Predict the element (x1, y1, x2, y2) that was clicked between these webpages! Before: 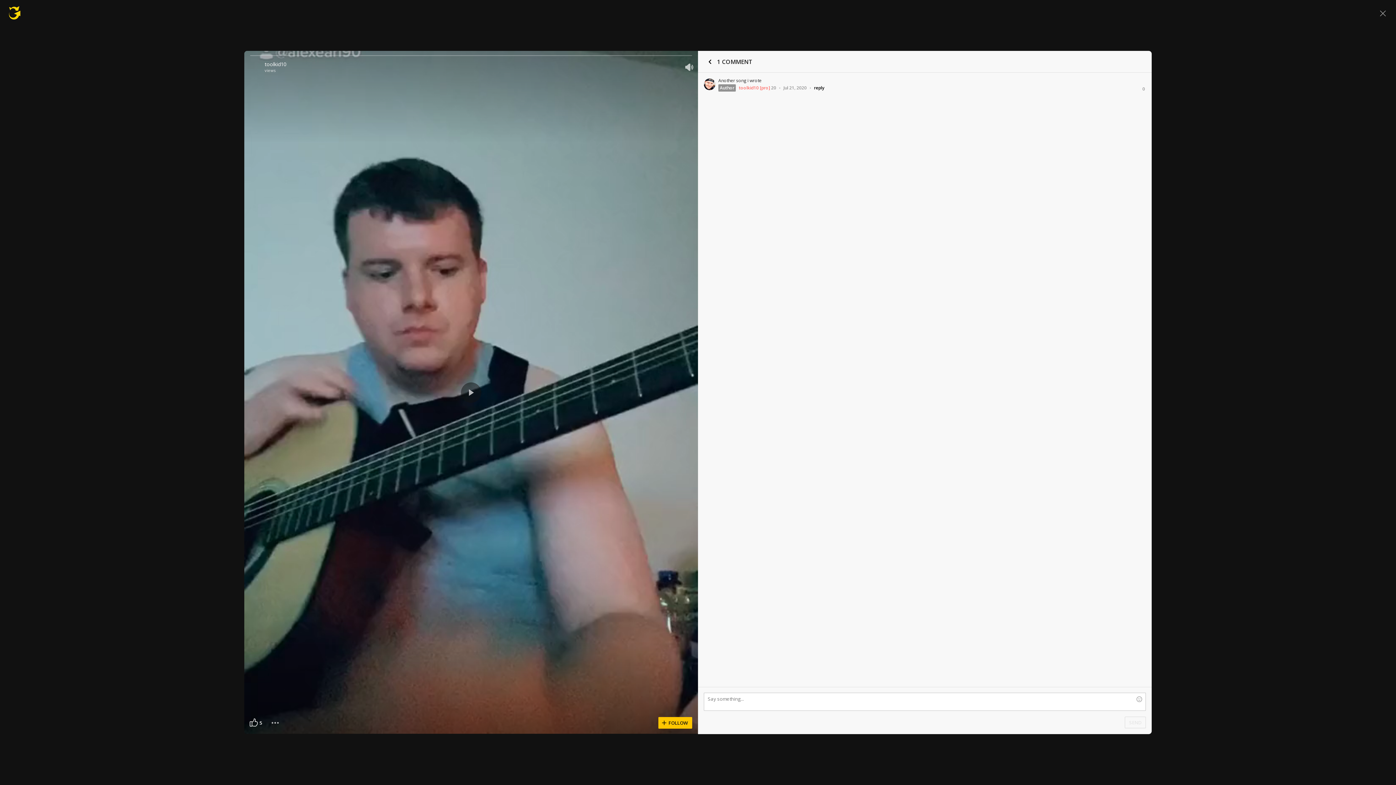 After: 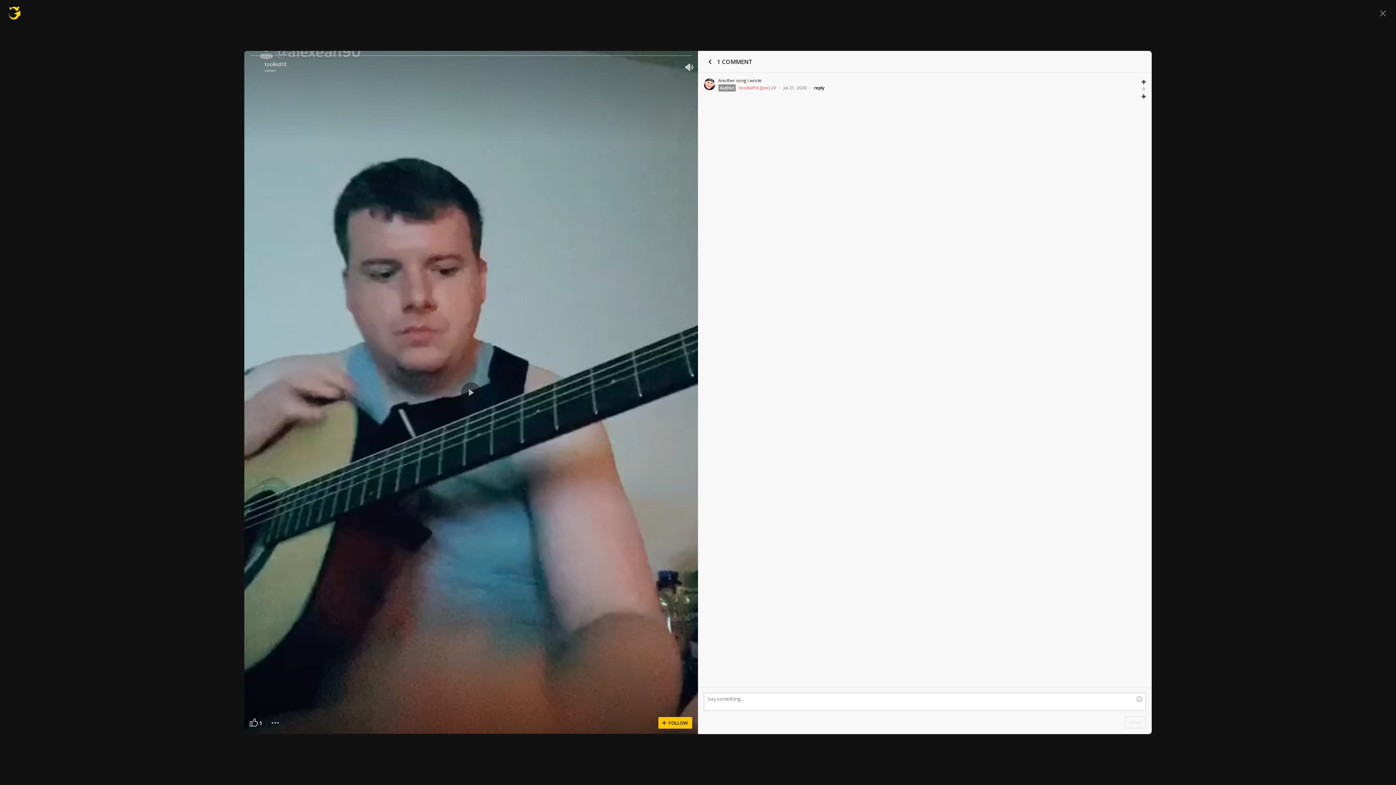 Action: label: Jul 21, 2020 bbox: (783, 85, 806, 91)